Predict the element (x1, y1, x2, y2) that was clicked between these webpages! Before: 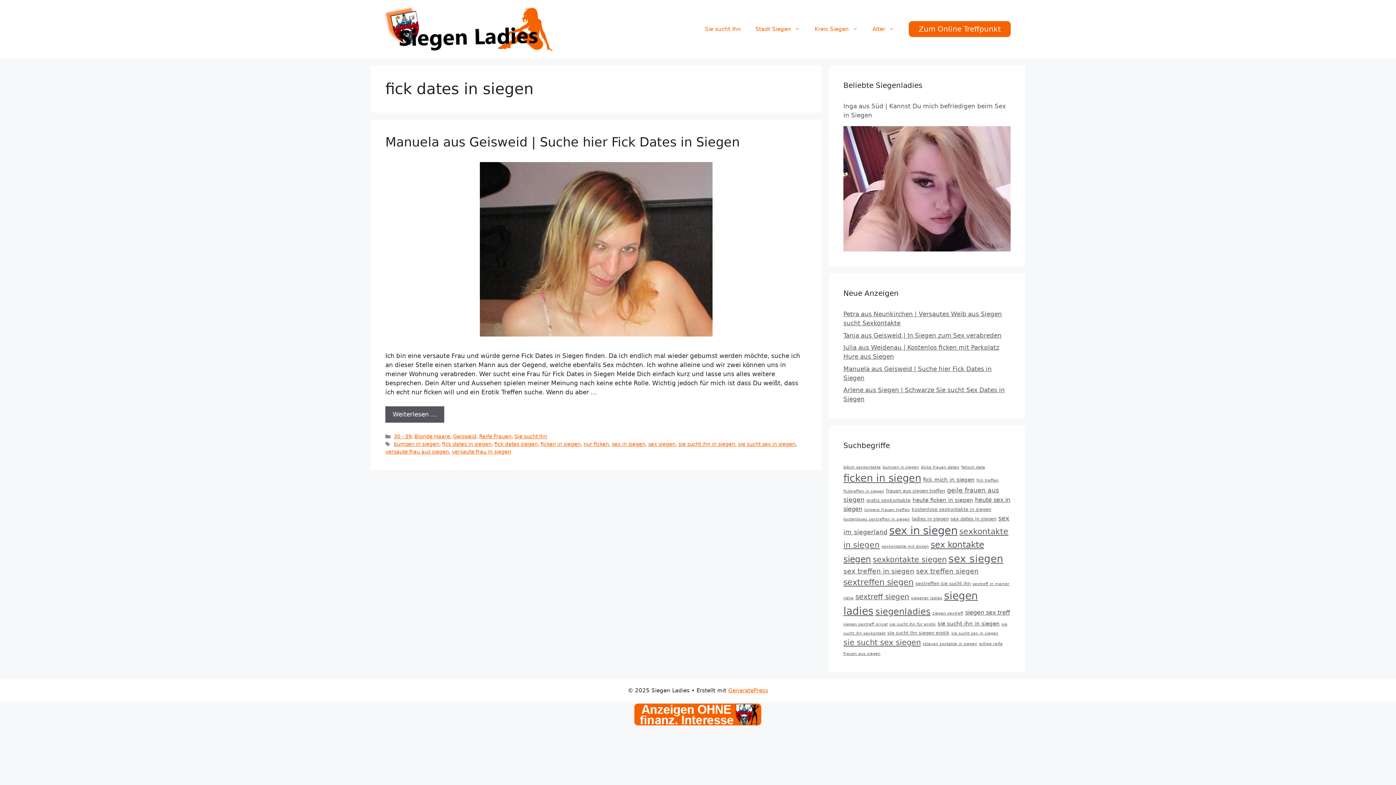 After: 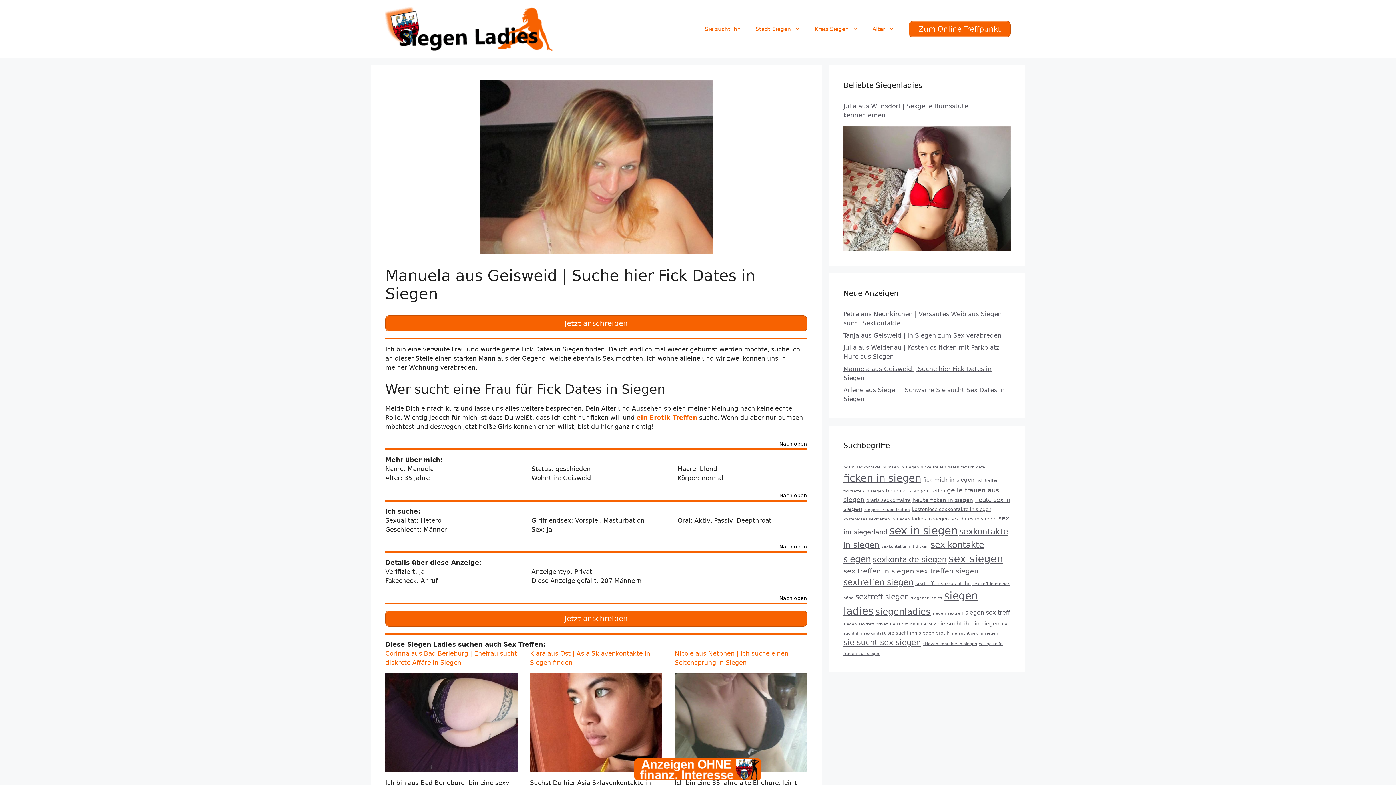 Action: label: Manuela aus Geisweid | Suche hier Fick Dates in Siegen bbox: (385, 134, 740, 149)